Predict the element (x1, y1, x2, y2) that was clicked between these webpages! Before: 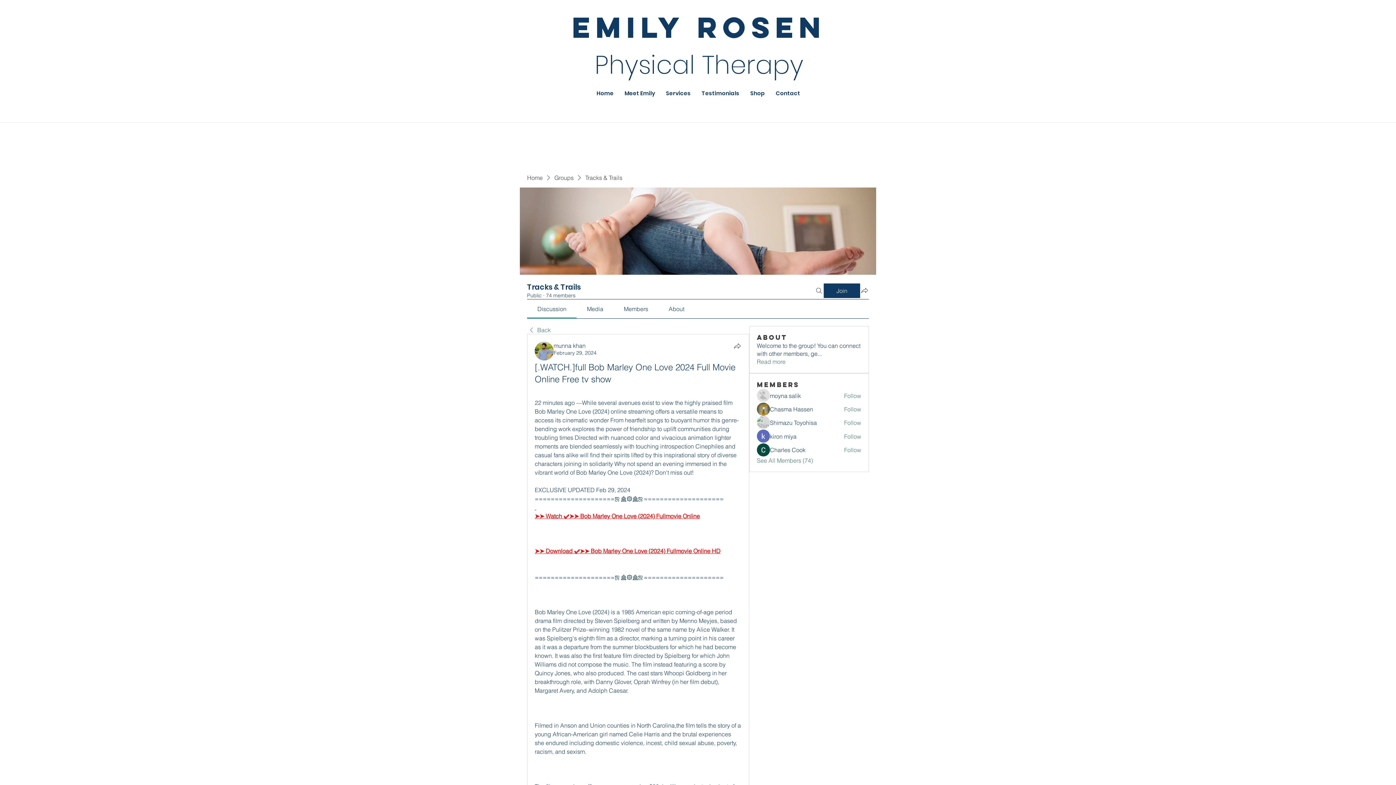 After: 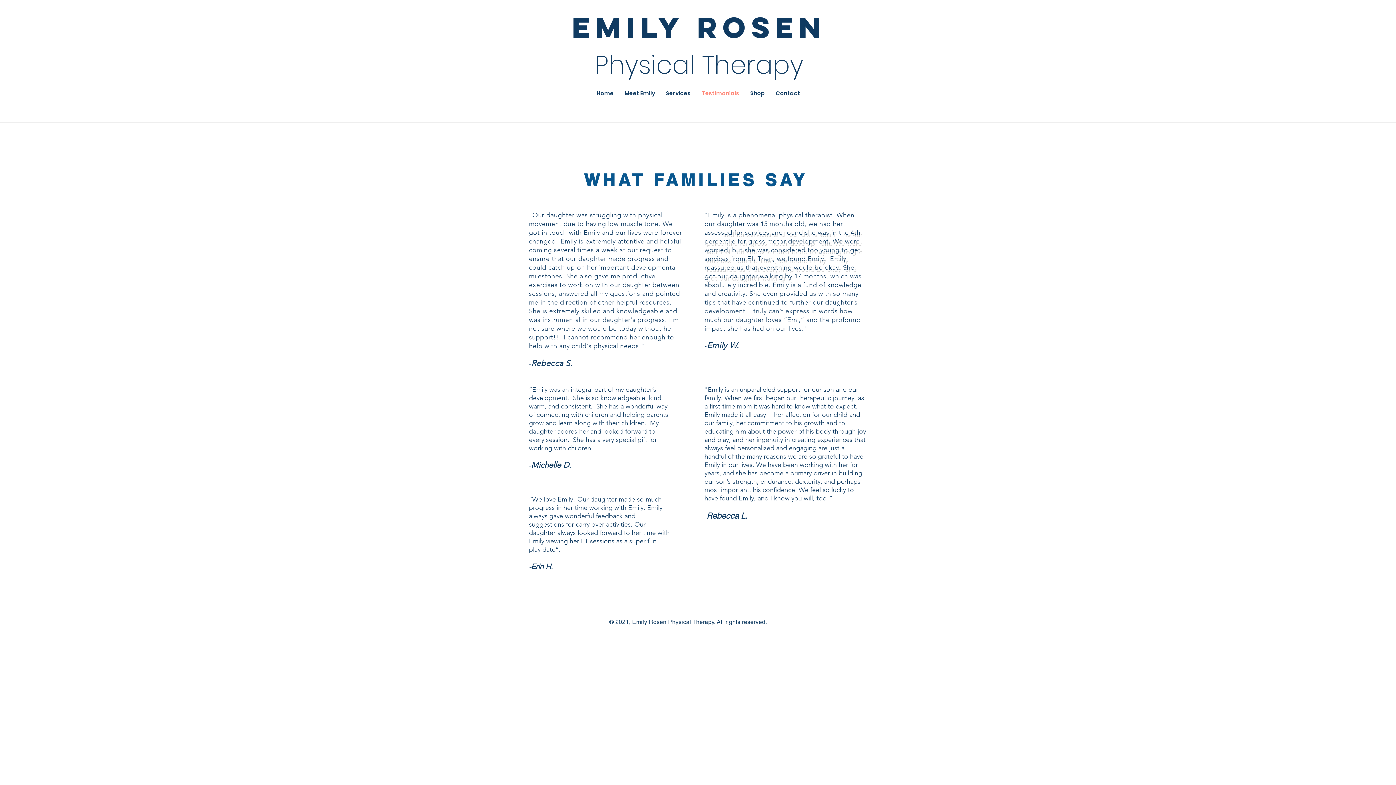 Action: bbox: (696, 84, 745, 102) label: Testimonials